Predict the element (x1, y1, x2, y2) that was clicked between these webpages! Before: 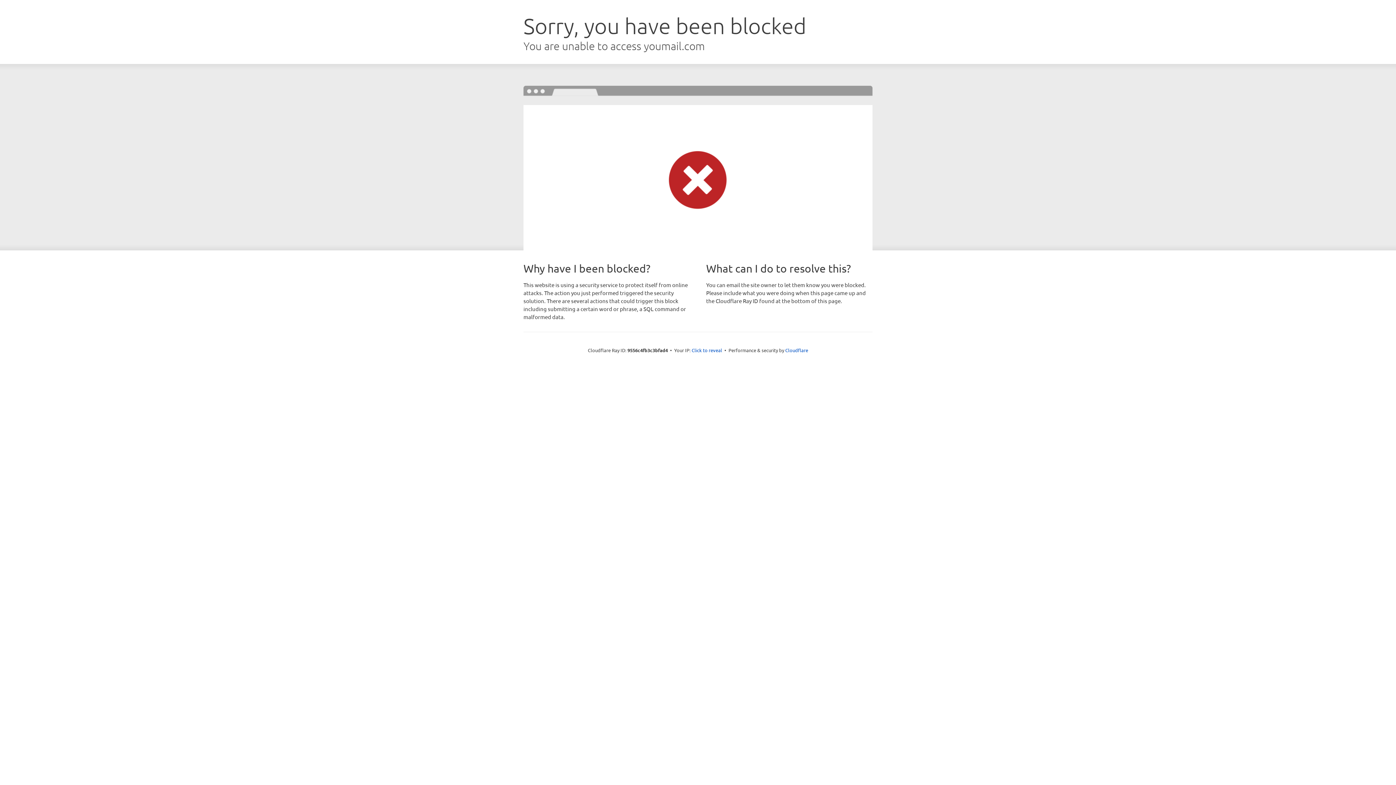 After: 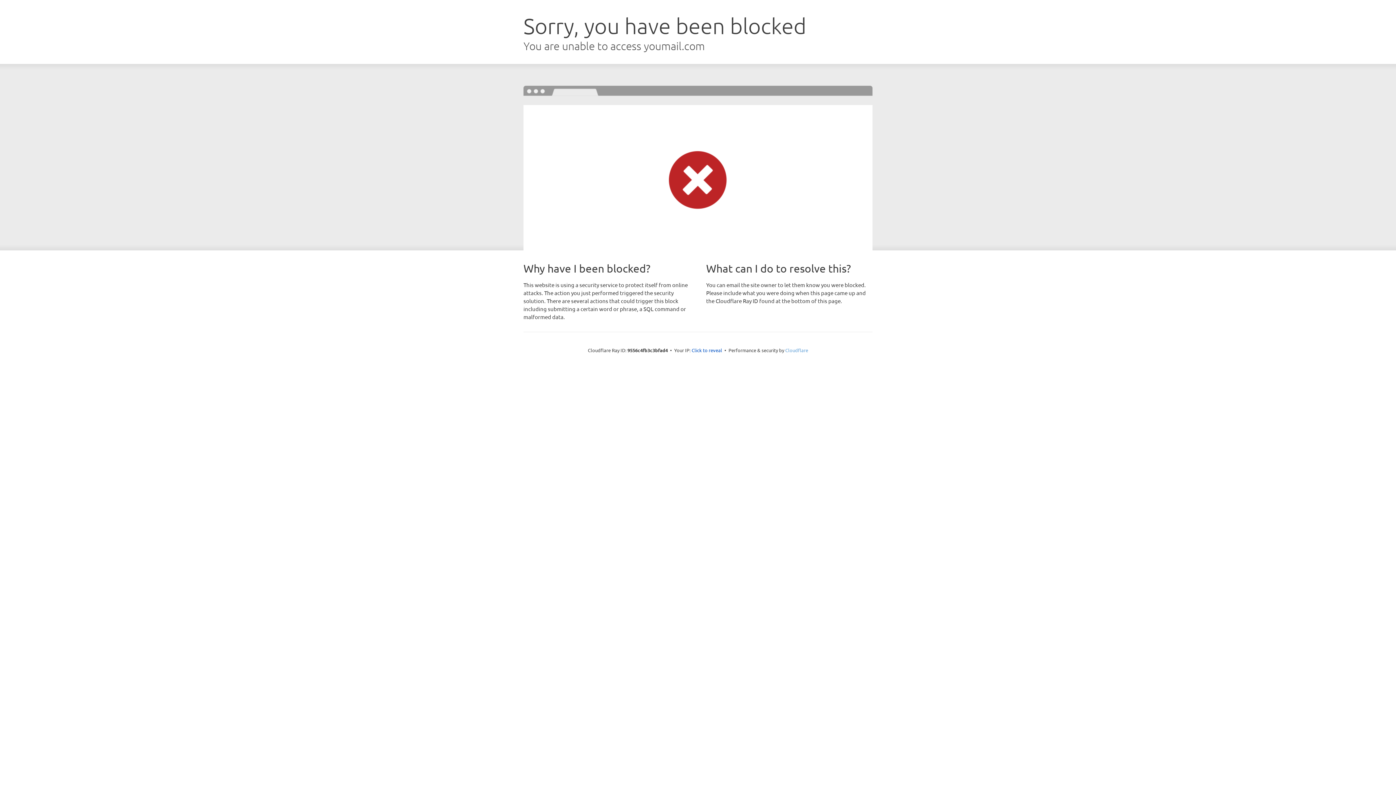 Action: label: Cloudflare bbox: (785, 347, 808, 353)